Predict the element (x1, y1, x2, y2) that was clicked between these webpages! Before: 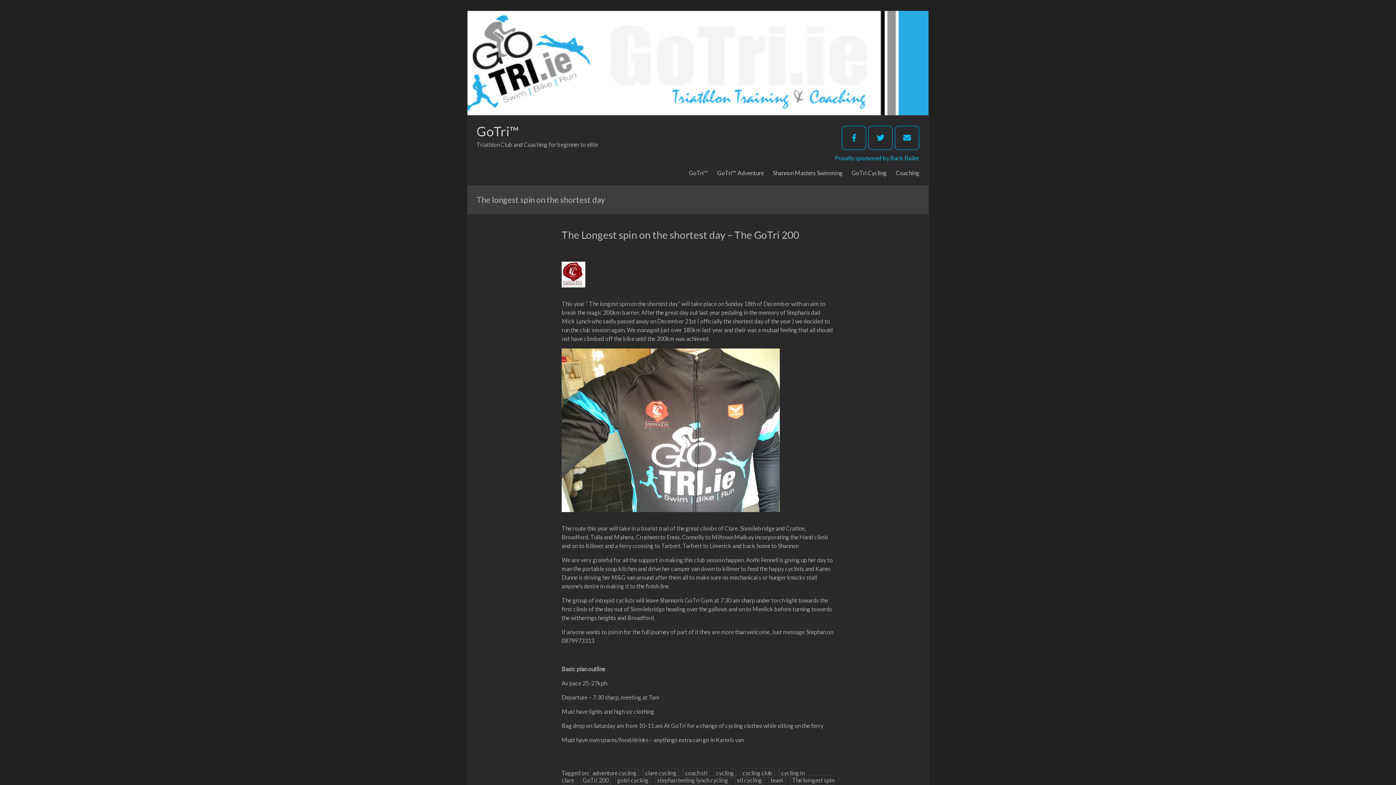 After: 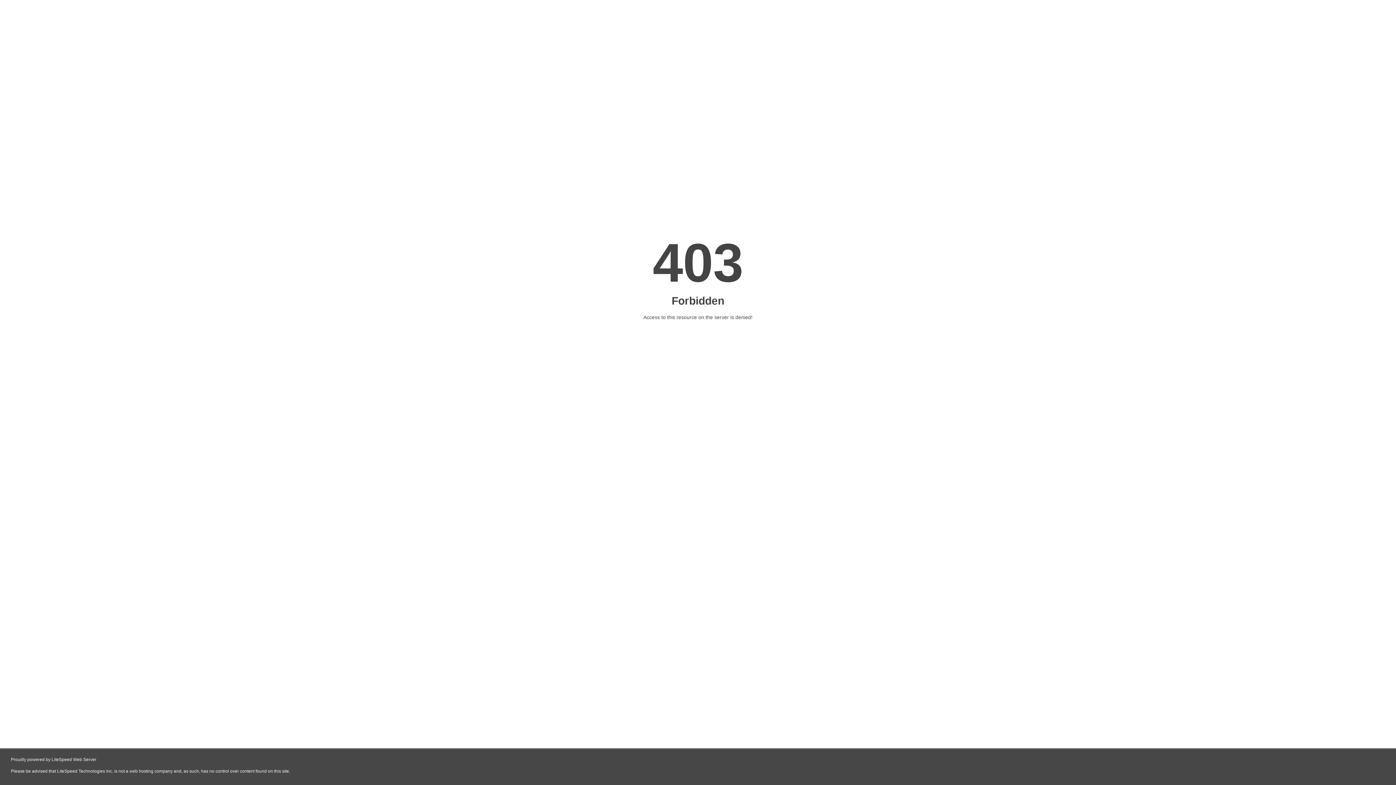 Action: label: Proudly sponsored by Back Baller bbox: (834, 154, 919, 161)